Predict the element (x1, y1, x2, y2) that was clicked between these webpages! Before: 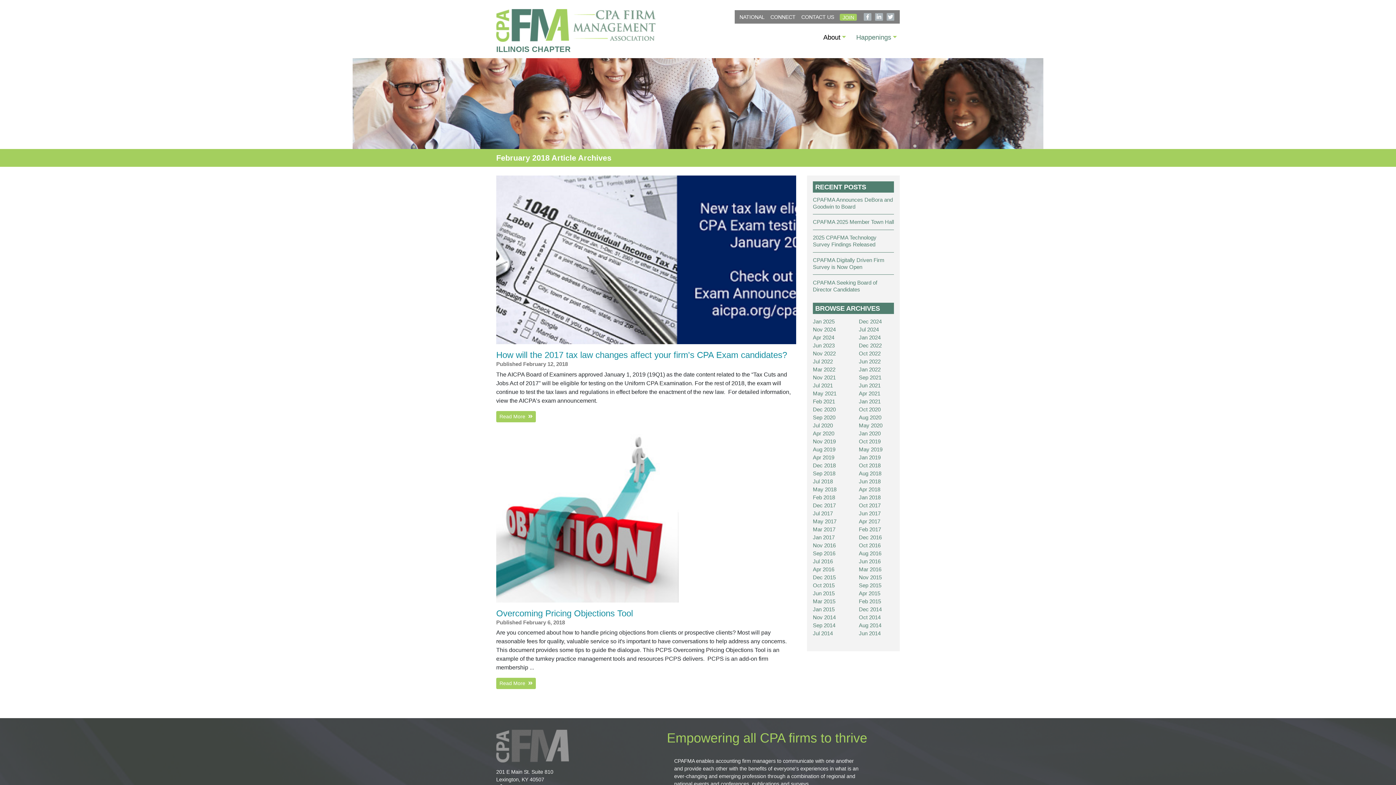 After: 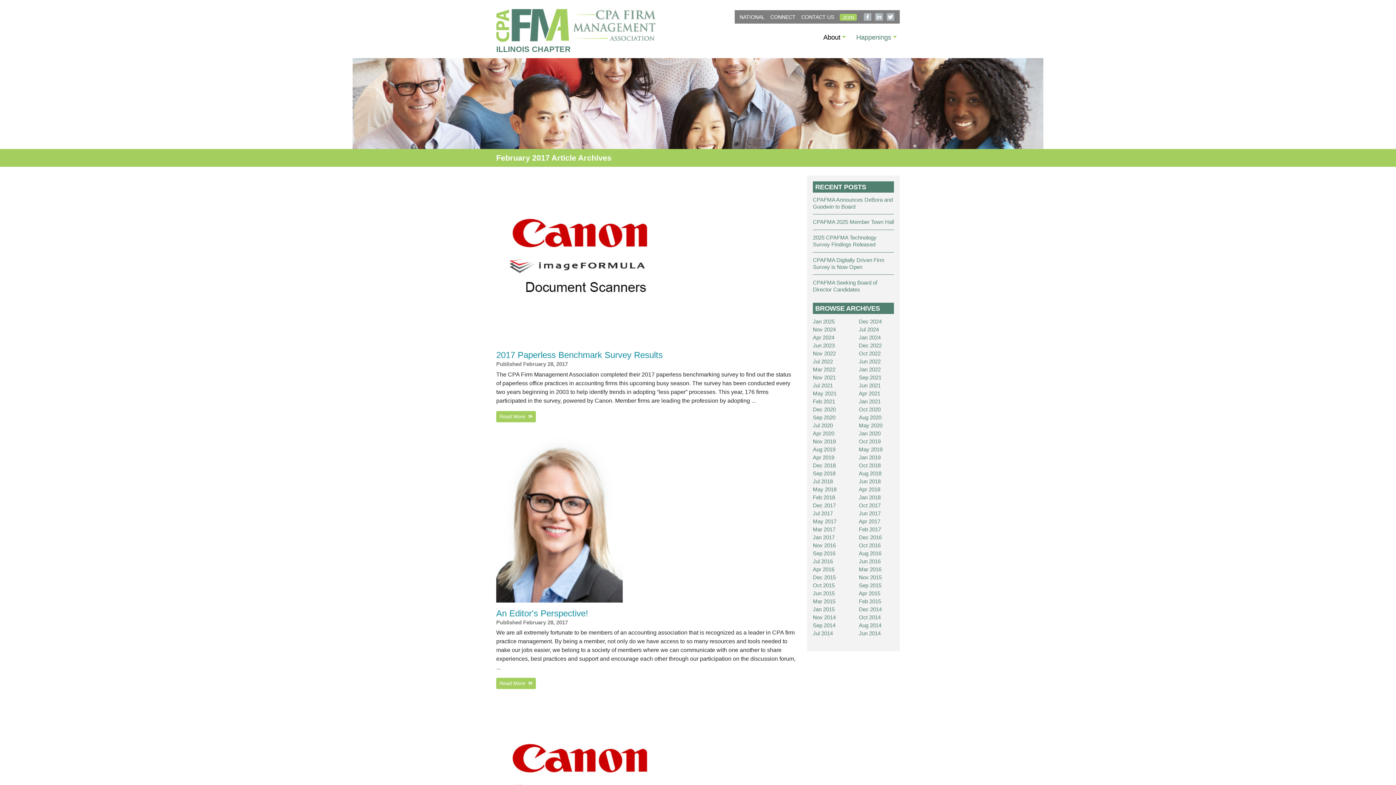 Action: label: Feb 2017 bbox: (859, 526, 881, 532)